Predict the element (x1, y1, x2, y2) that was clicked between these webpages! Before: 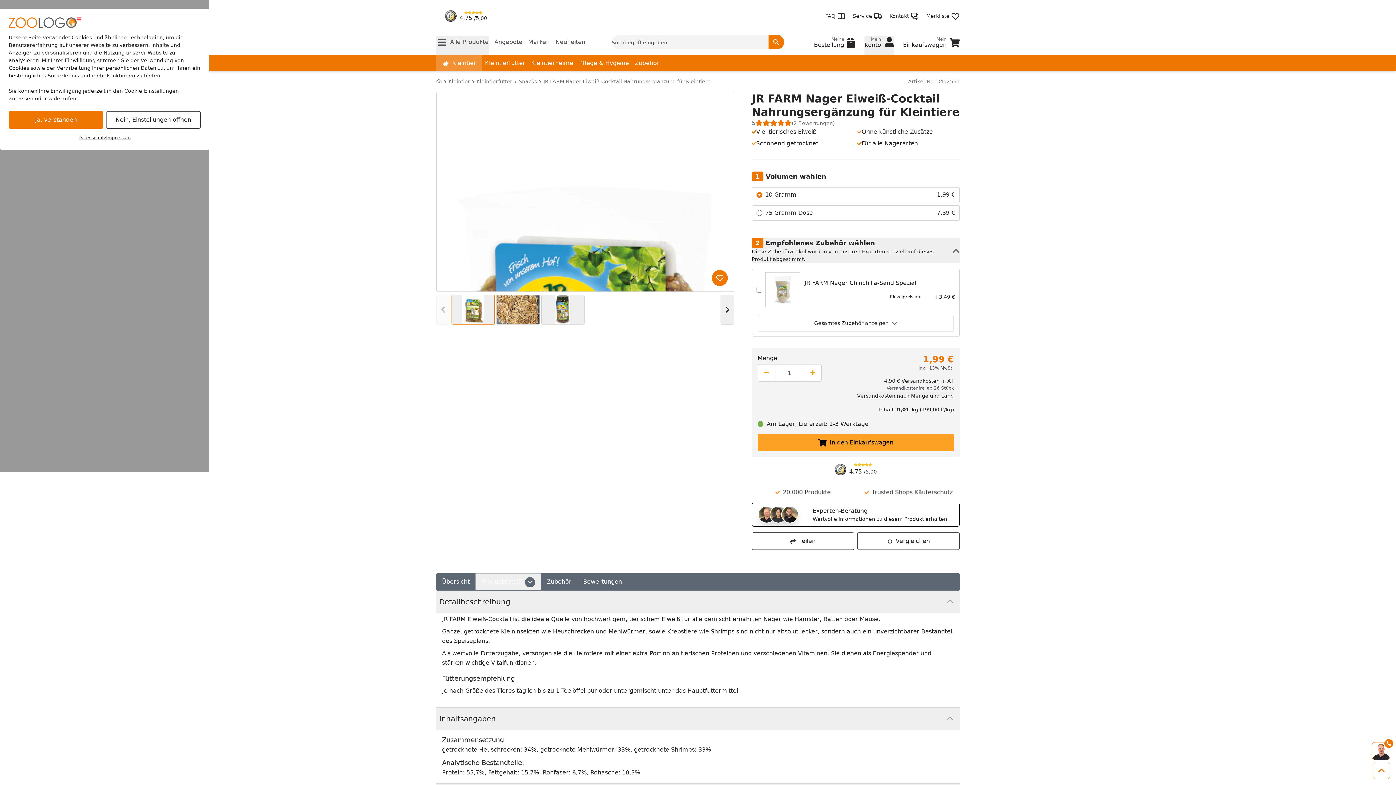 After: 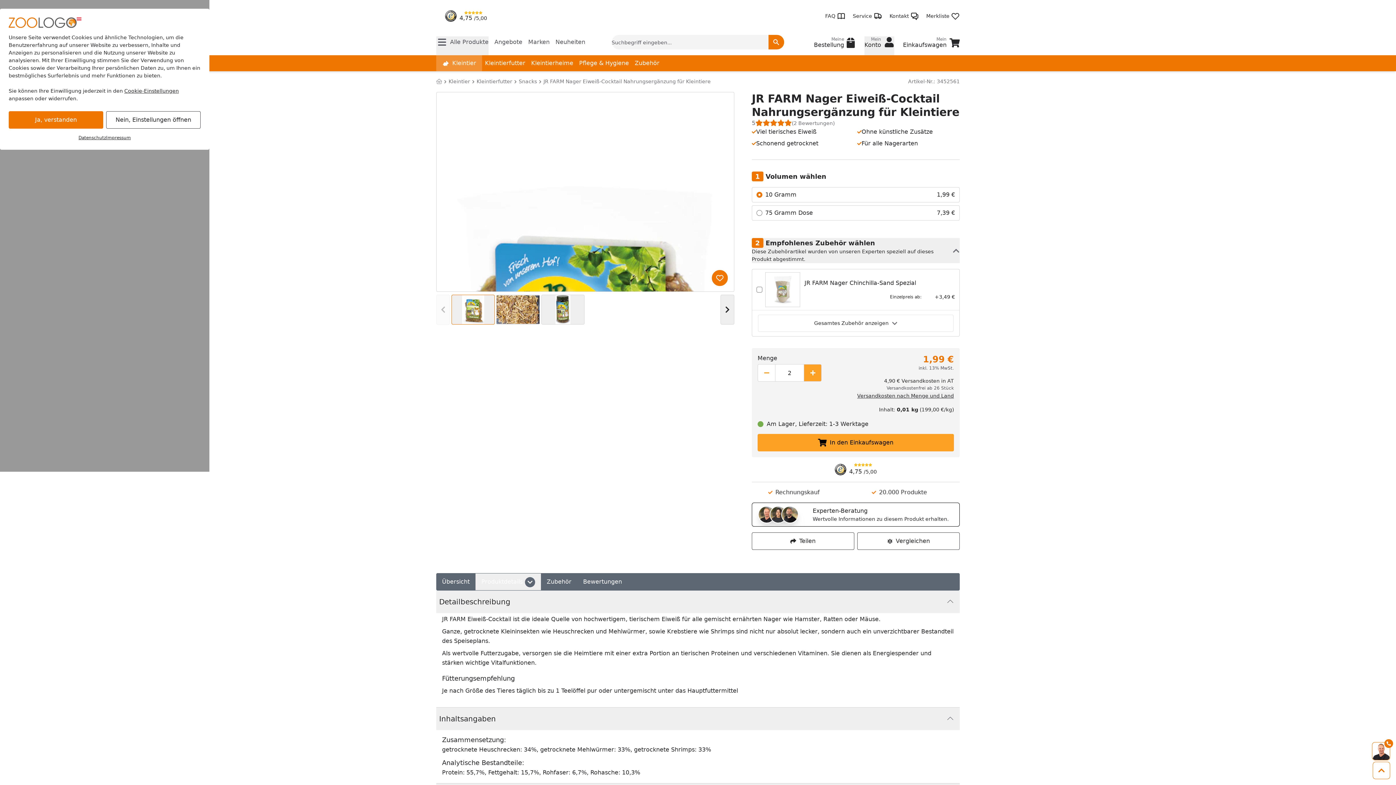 Action: label: Produktmenge um eins erhöhen bbox: (804, 364, 821, 381)